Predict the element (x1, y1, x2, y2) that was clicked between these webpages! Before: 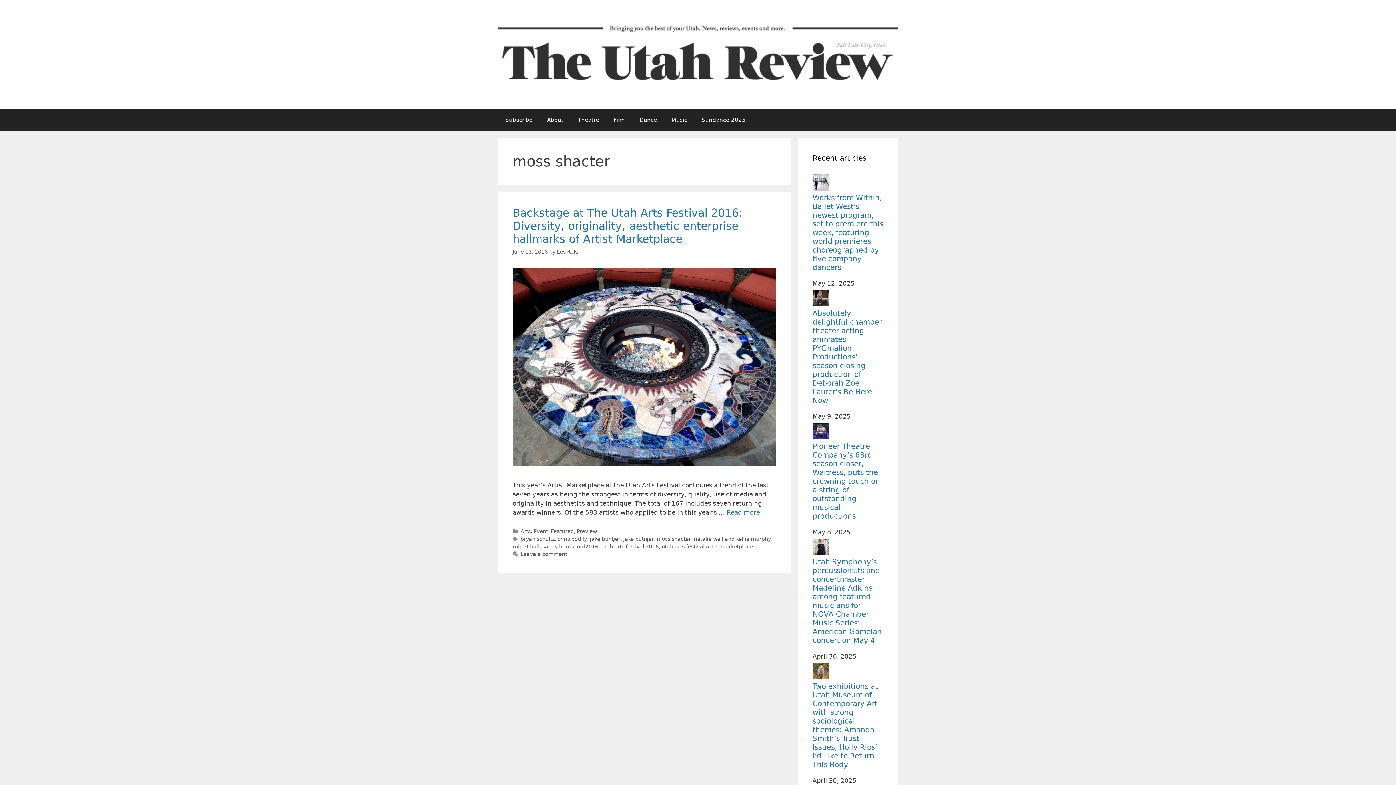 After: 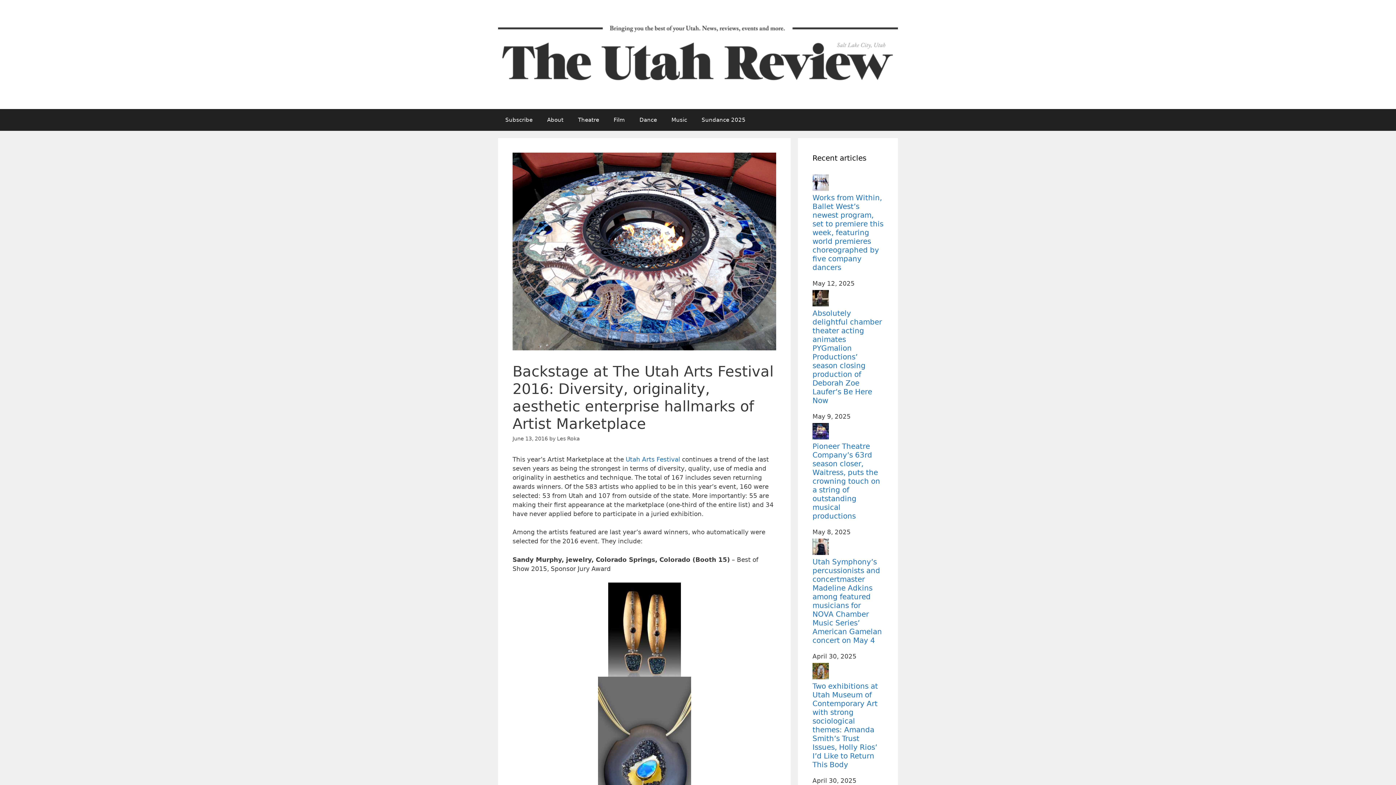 Action: bbox: (512, 206, 742, 245) label: Backstage at The Utah Arts Festival 2016: Diversity, originality, aesthetic enterprise hallmarks of Artist Marketplace